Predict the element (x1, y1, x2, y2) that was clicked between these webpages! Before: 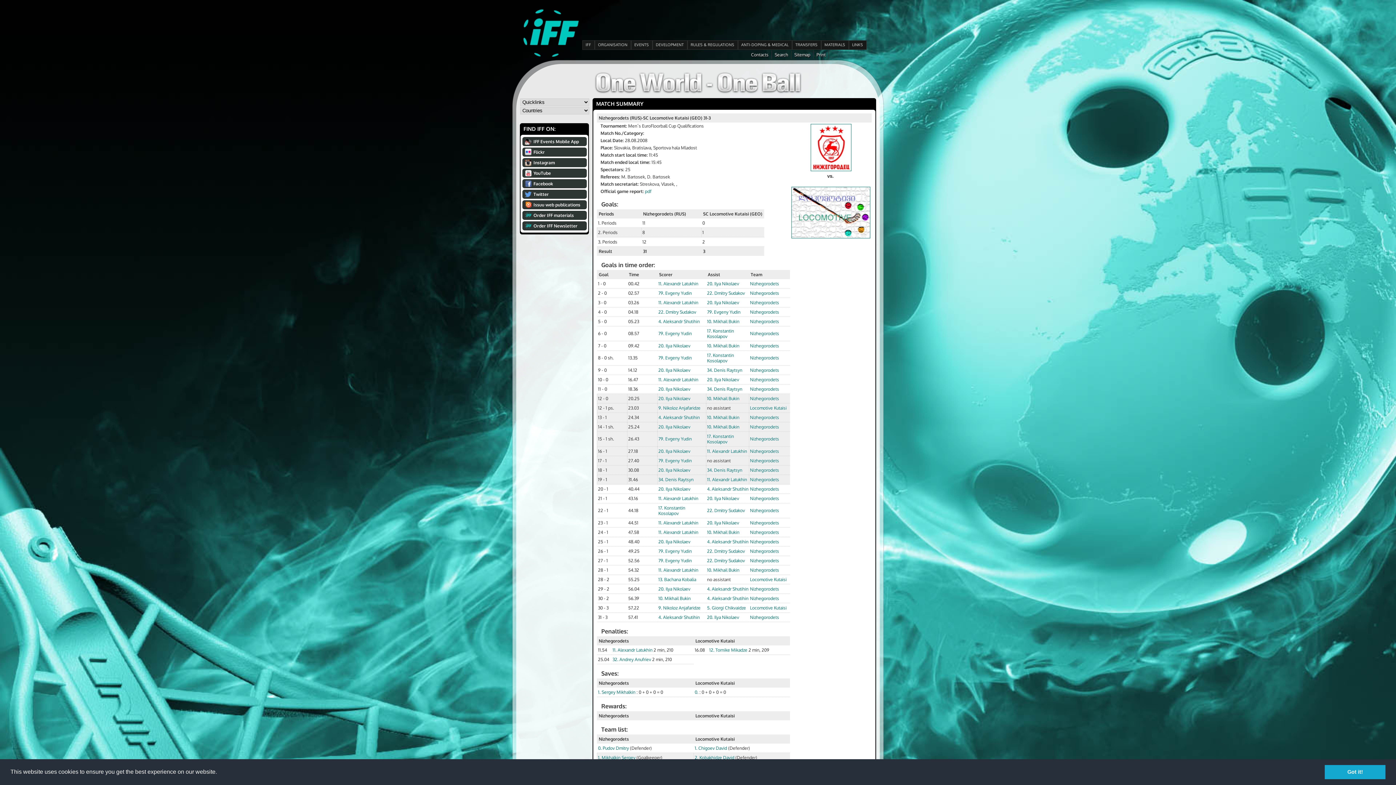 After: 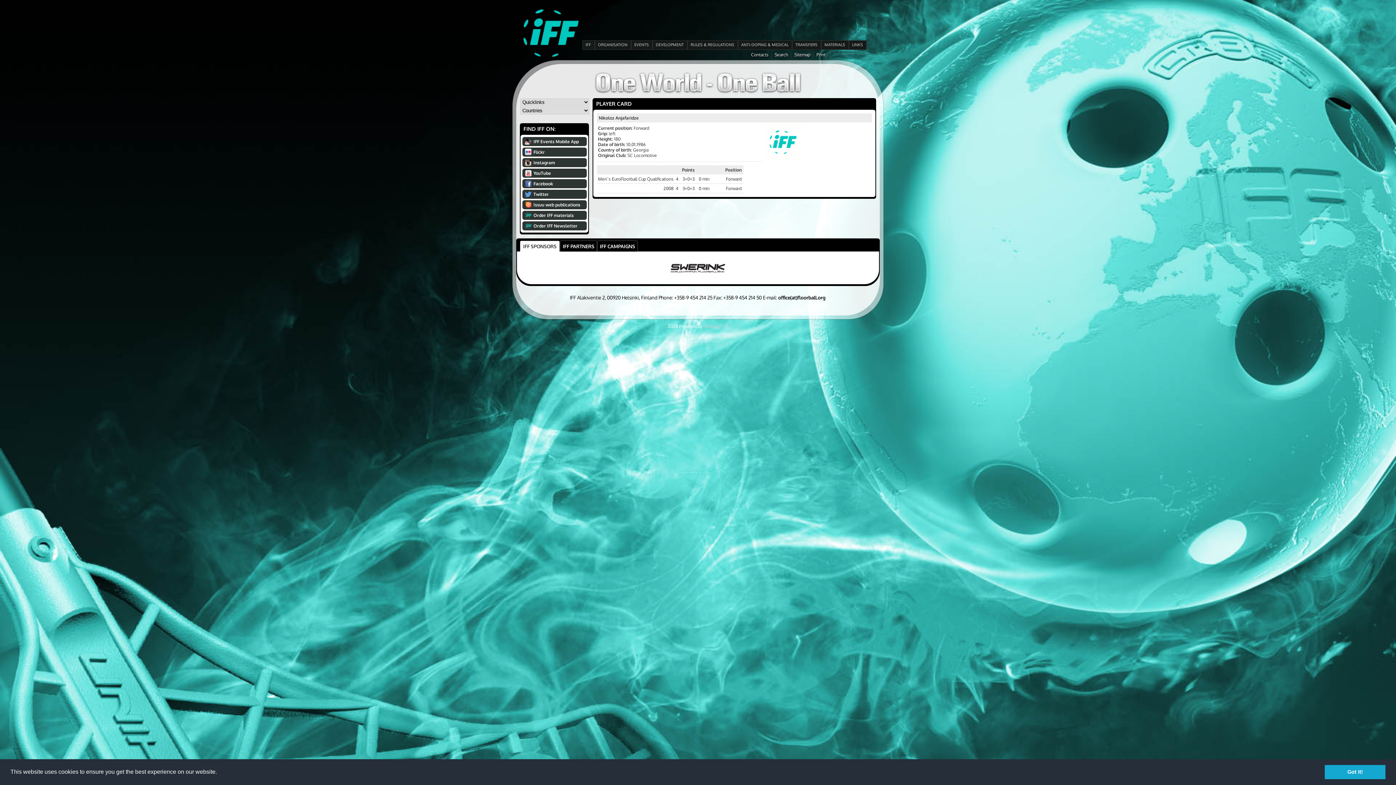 Action: label: 9. Nikoloz Anjafaridze bbox: (658, 405, 700, 410)